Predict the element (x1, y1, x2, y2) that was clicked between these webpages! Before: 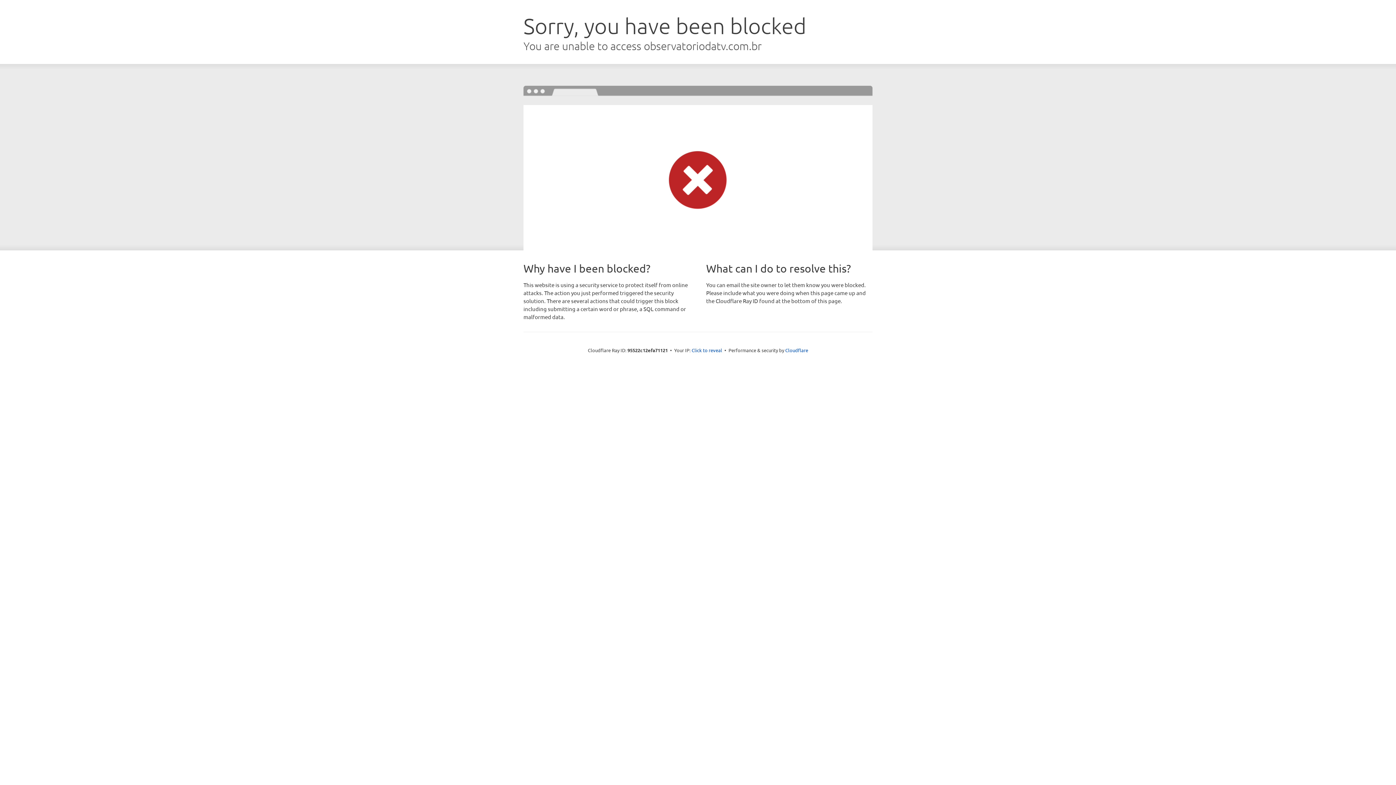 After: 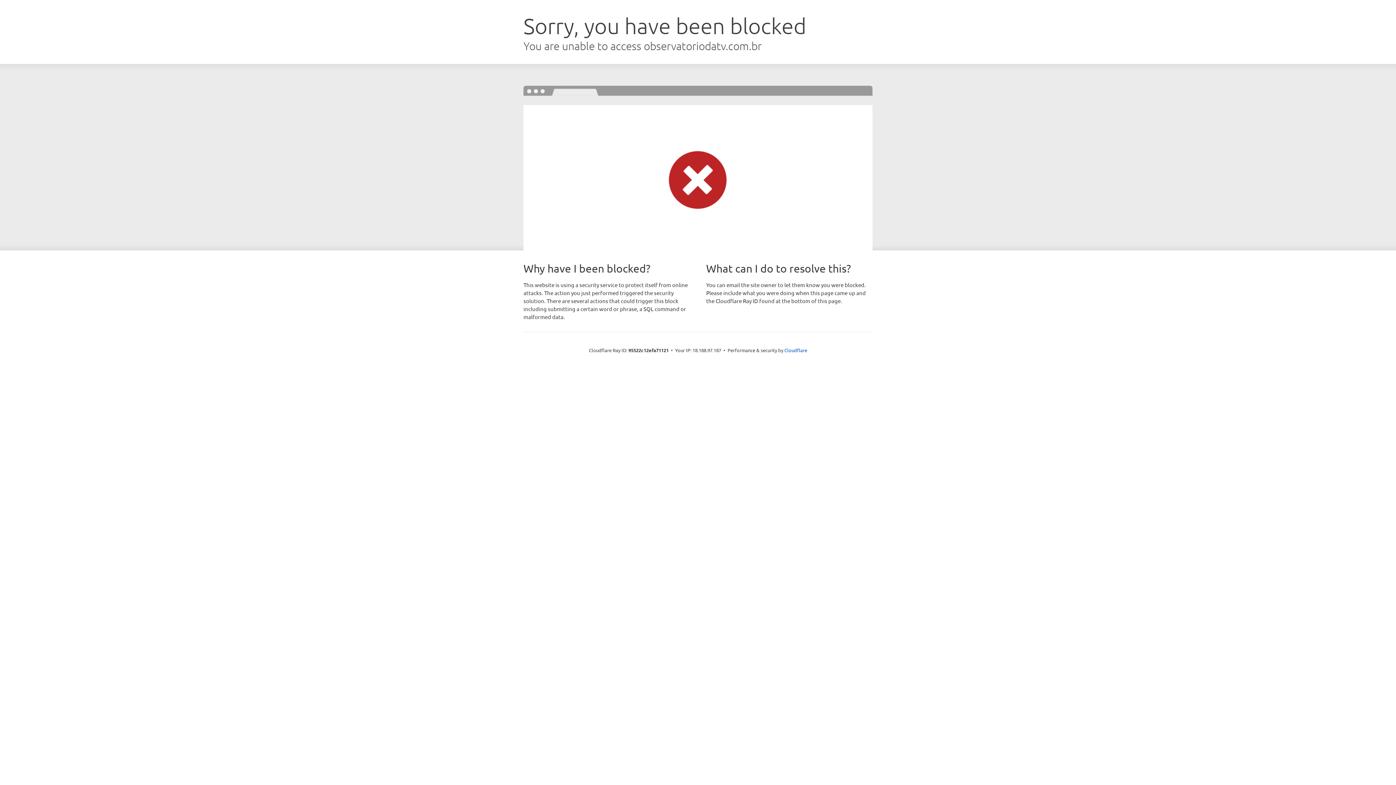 Action: label: Click to reveal bbox: (691, 346, 722, 353)